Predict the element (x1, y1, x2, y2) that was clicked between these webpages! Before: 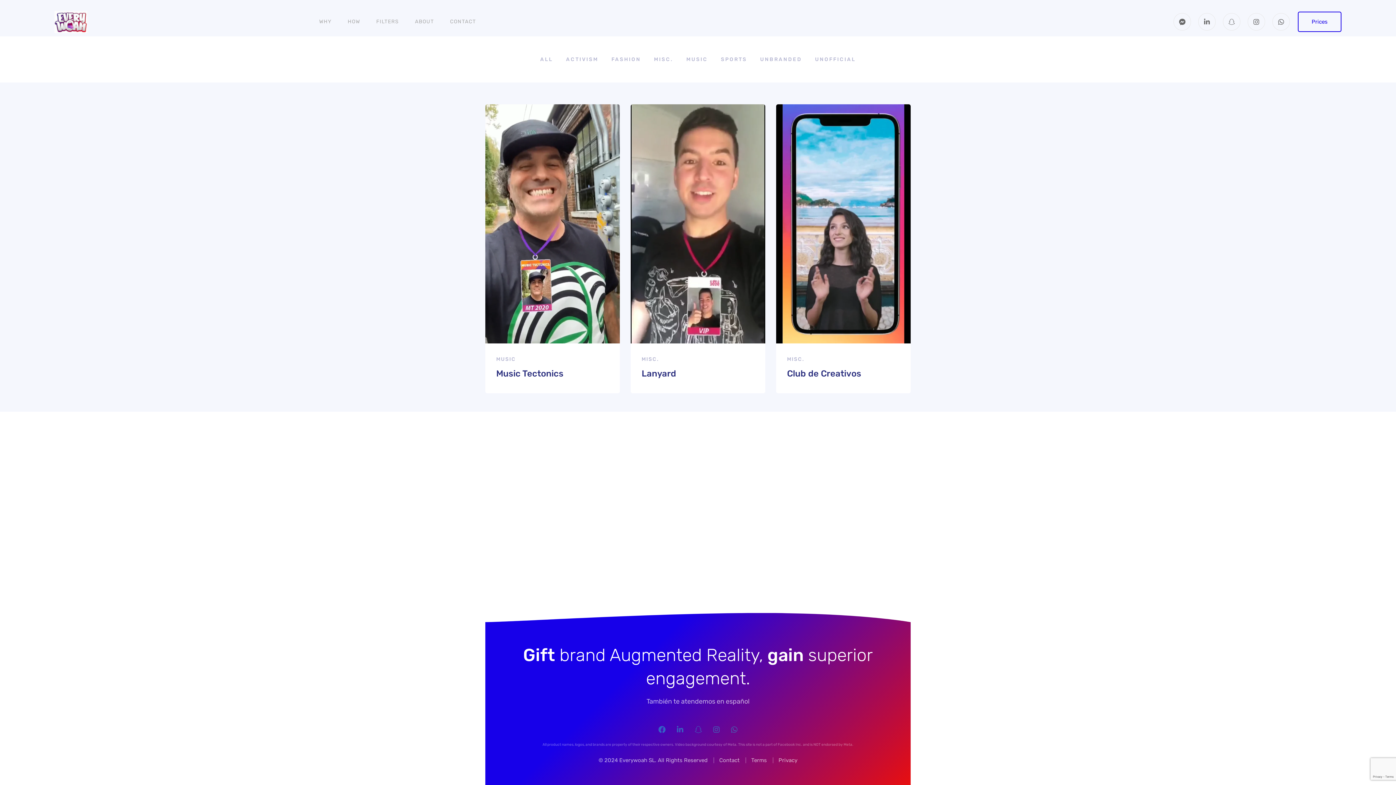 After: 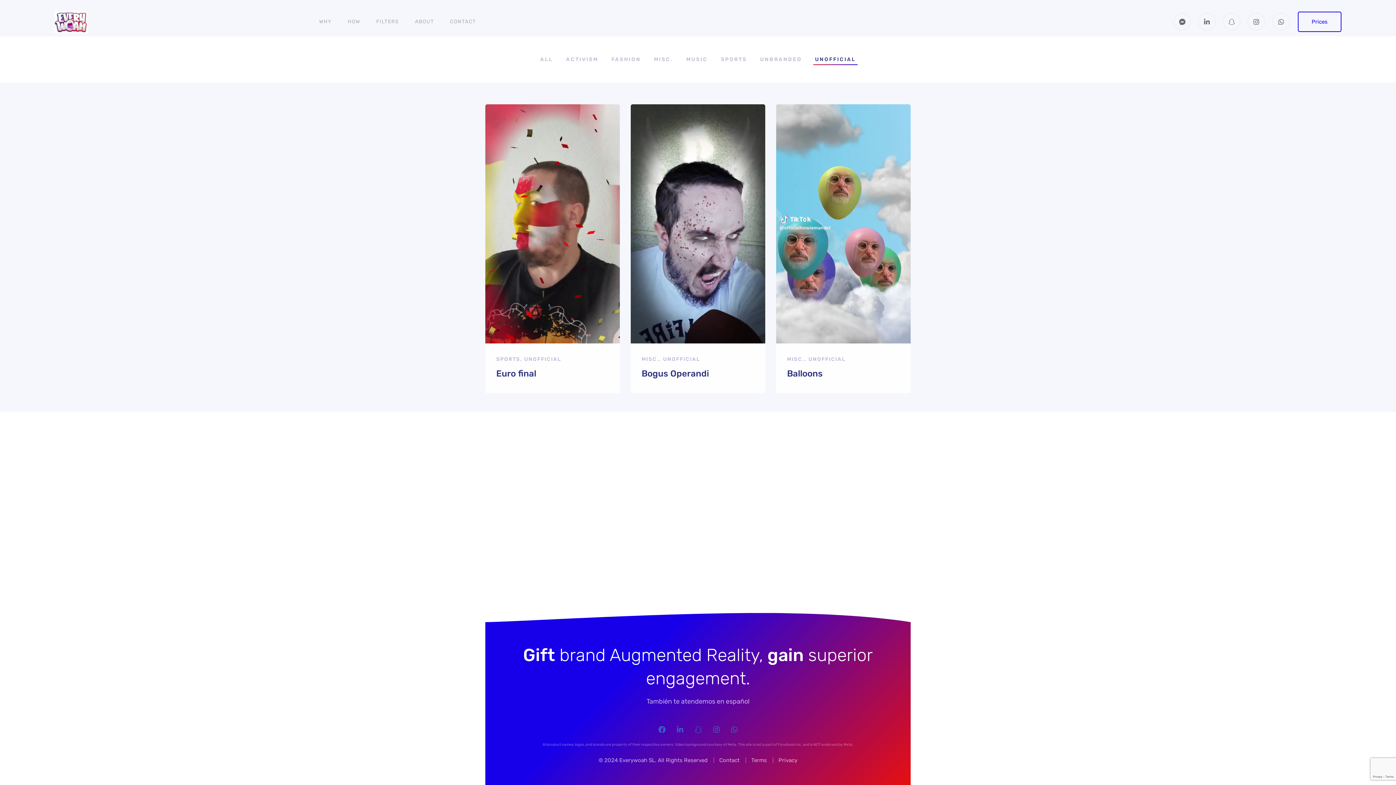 Action: bbox: (813, 53, 857, 65) label: UNOFFICIAL